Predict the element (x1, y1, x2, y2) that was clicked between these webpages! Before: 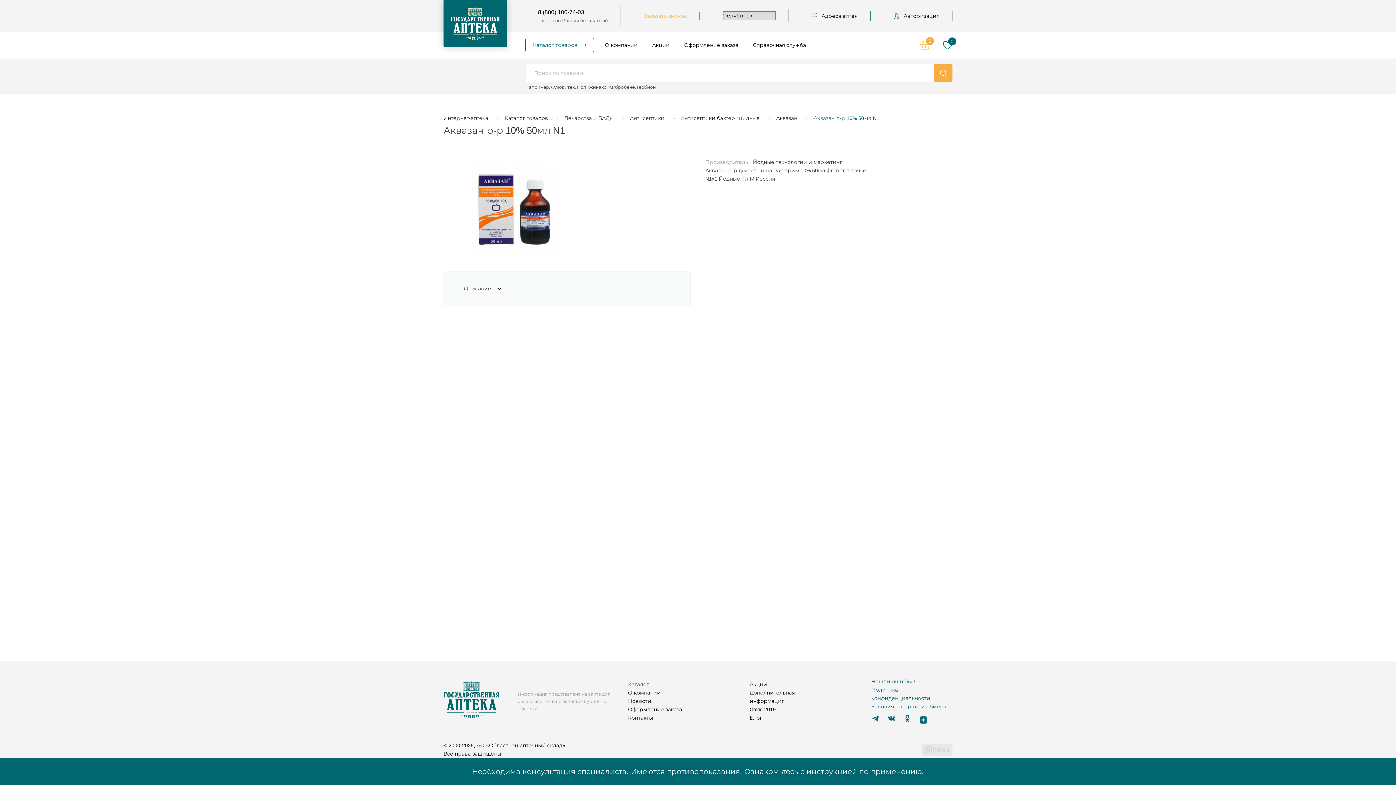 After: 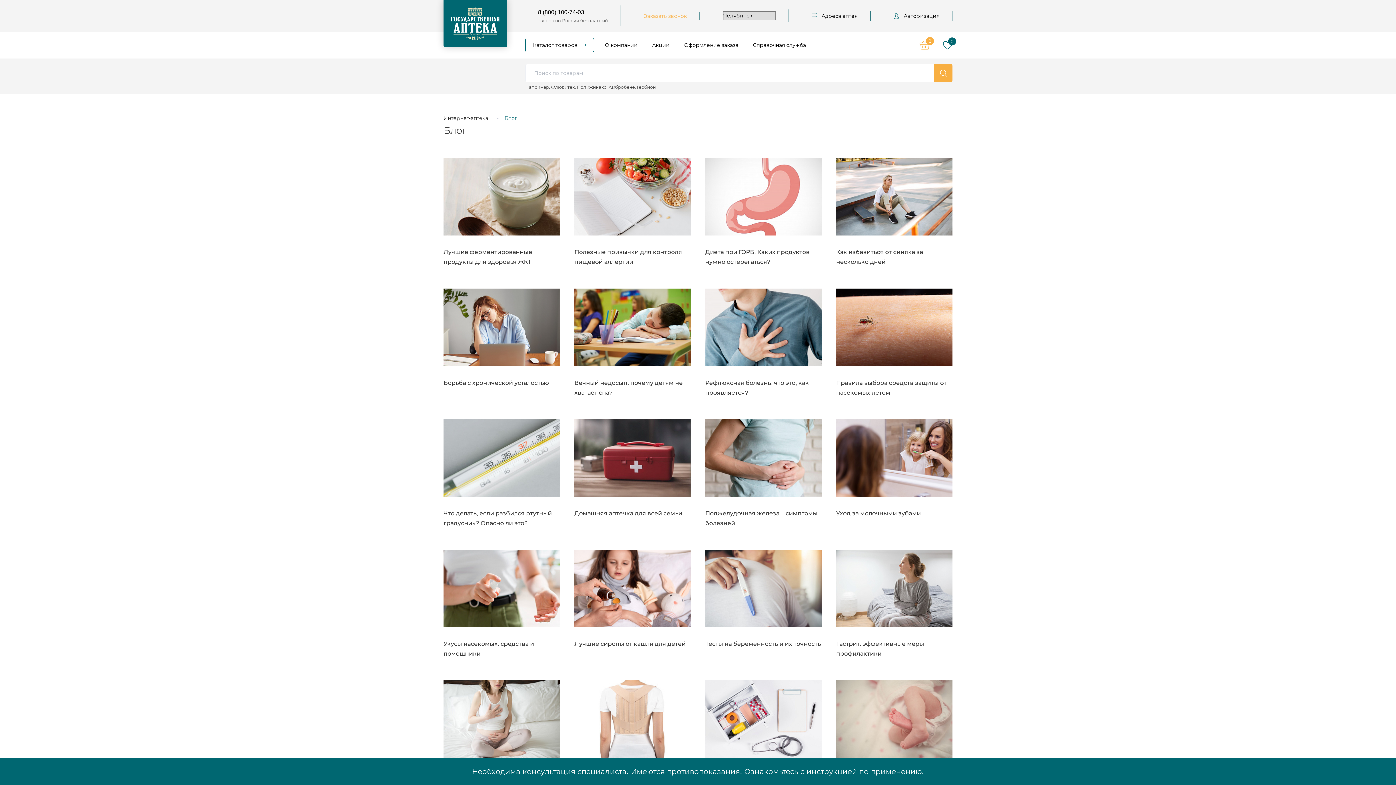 Action: bbox: (749, 714, 762, 721) label: Блог